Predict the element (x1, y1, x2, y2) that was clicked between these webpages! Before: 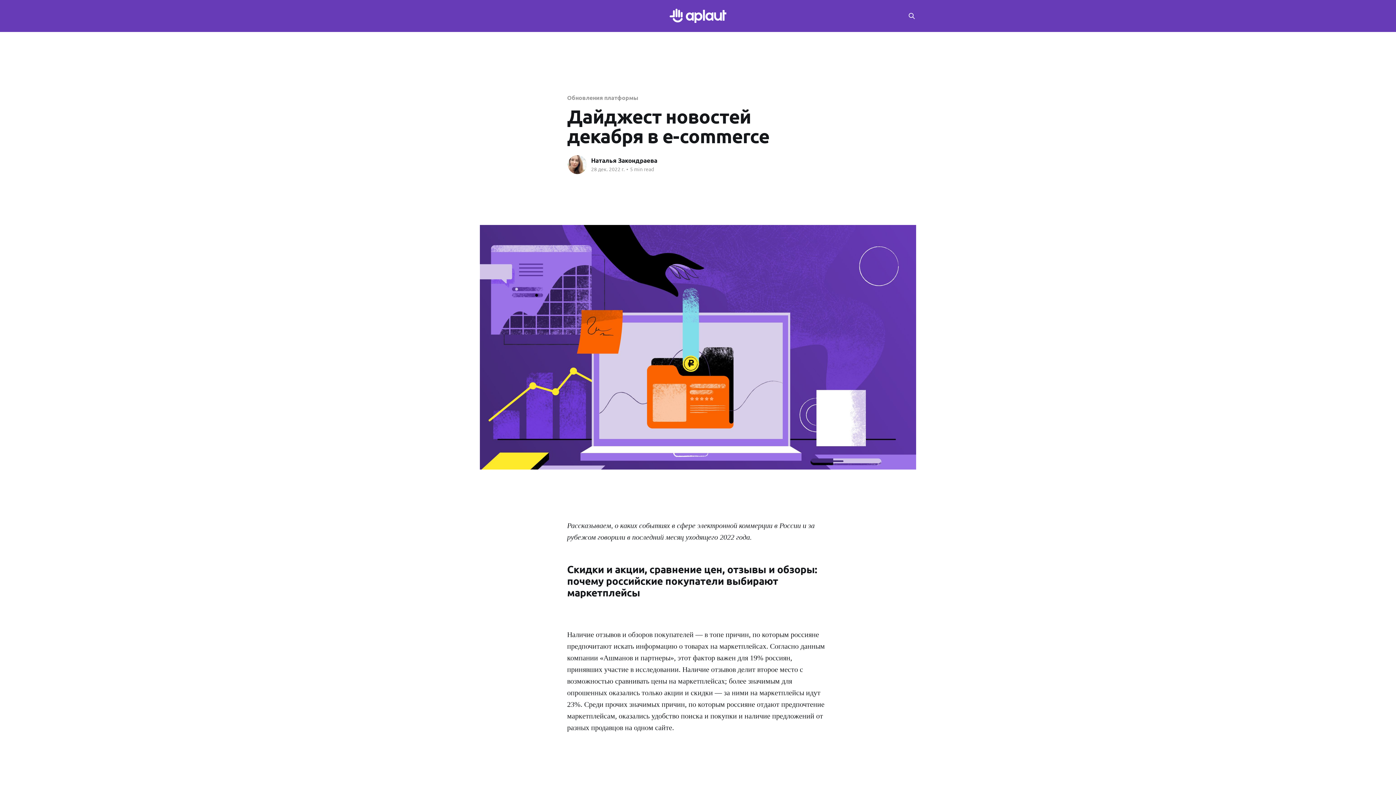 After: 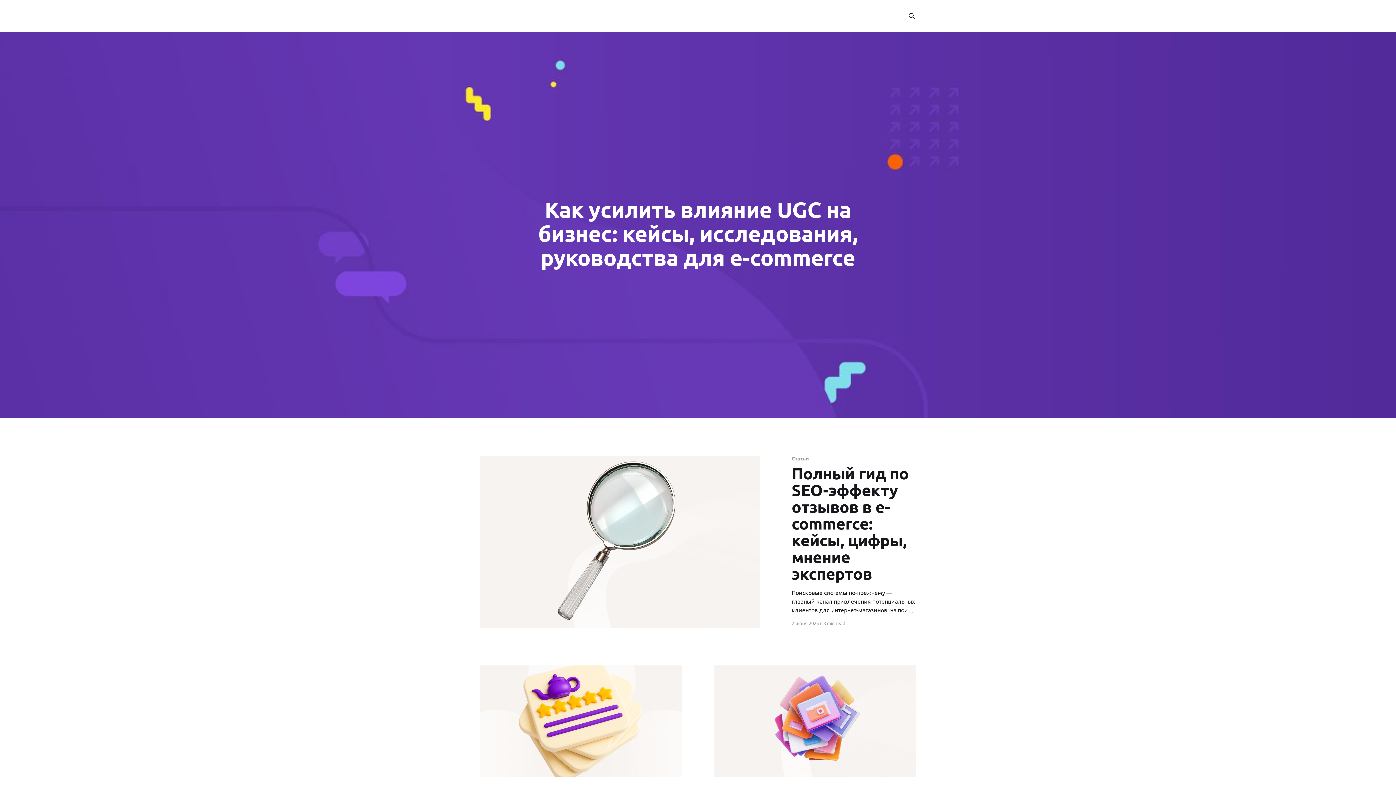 Action: bbox: (669, 8, 727, 23)